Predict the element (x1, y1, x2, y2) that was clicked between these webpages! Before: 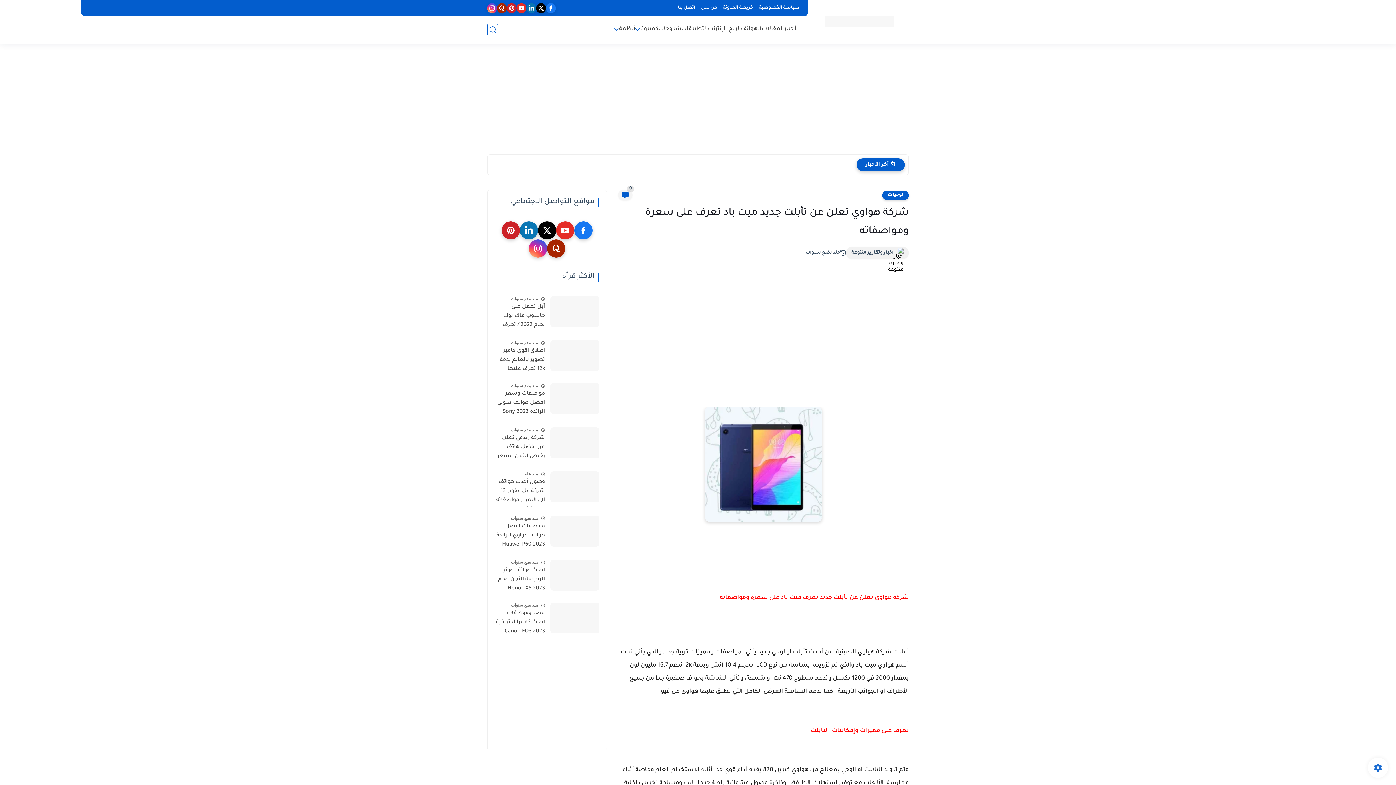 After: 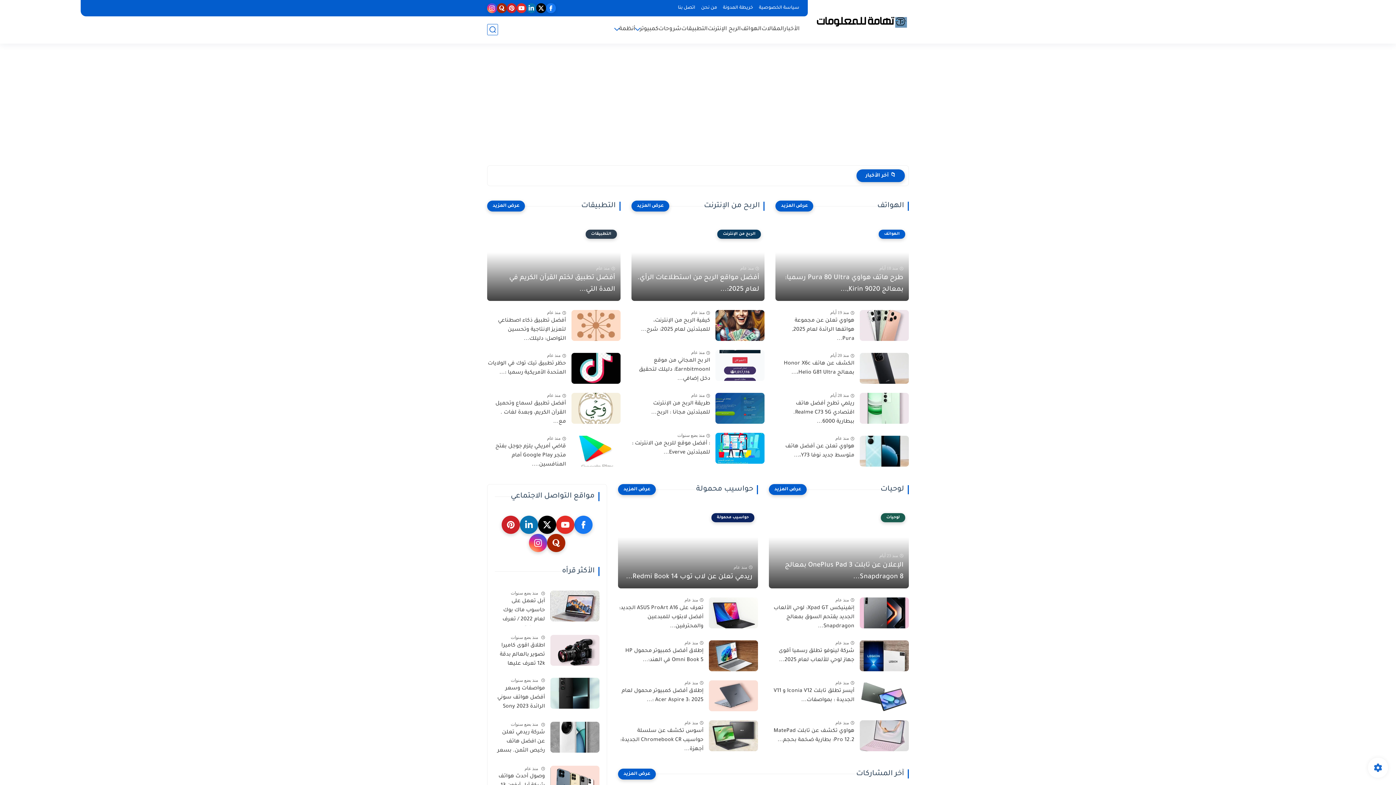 Action: bbox: (825, 15, 894, 26)